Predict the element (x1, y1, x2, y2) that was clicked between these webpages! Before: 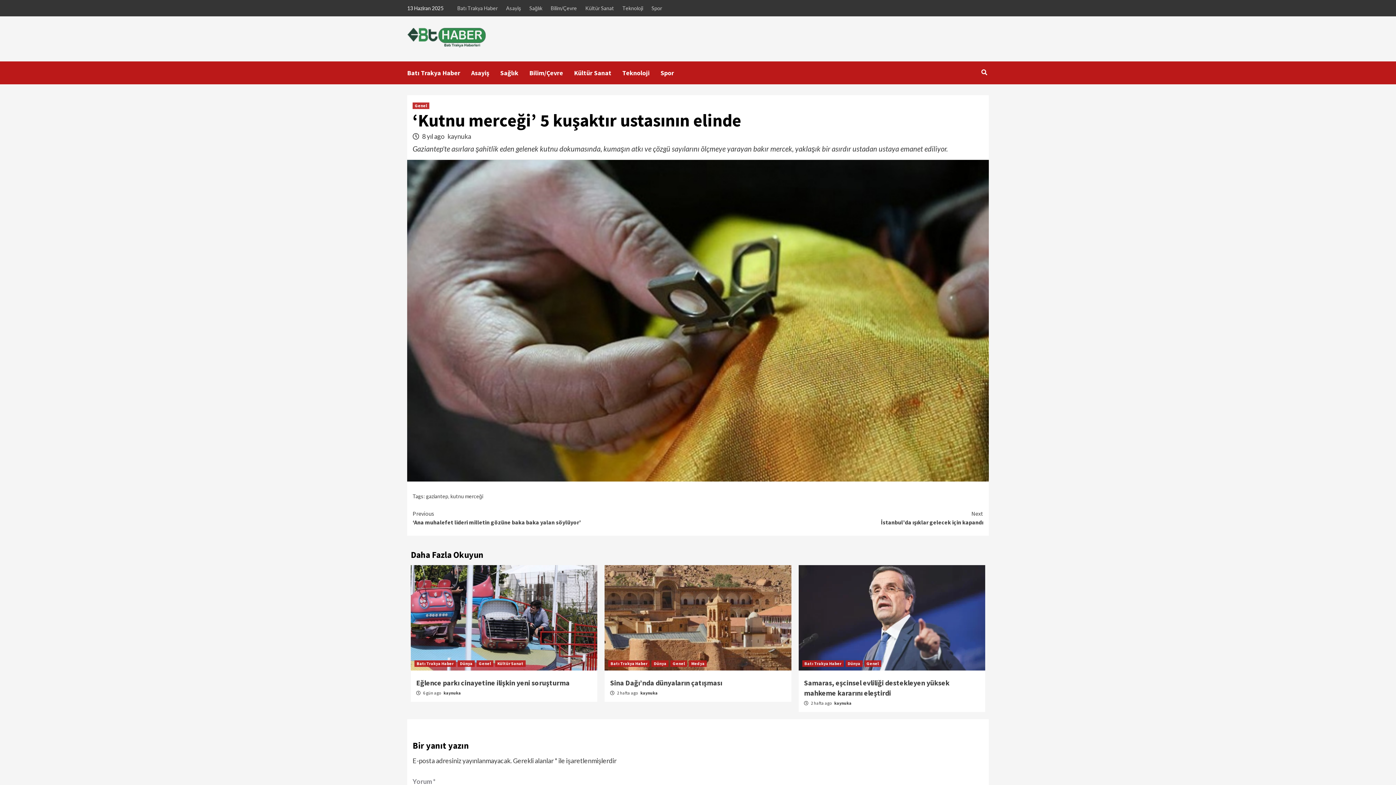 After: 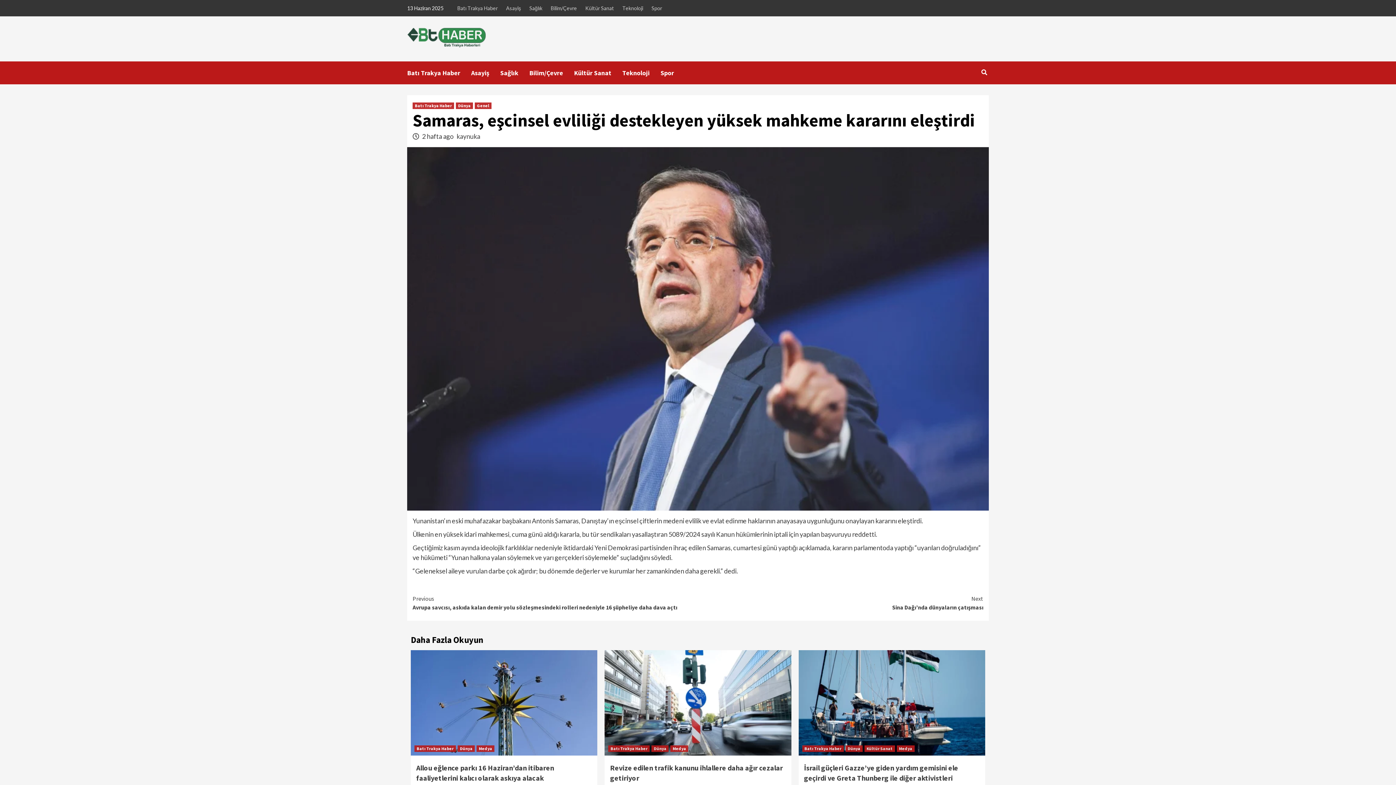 Action: bbox: (798, 565, 985, 670)